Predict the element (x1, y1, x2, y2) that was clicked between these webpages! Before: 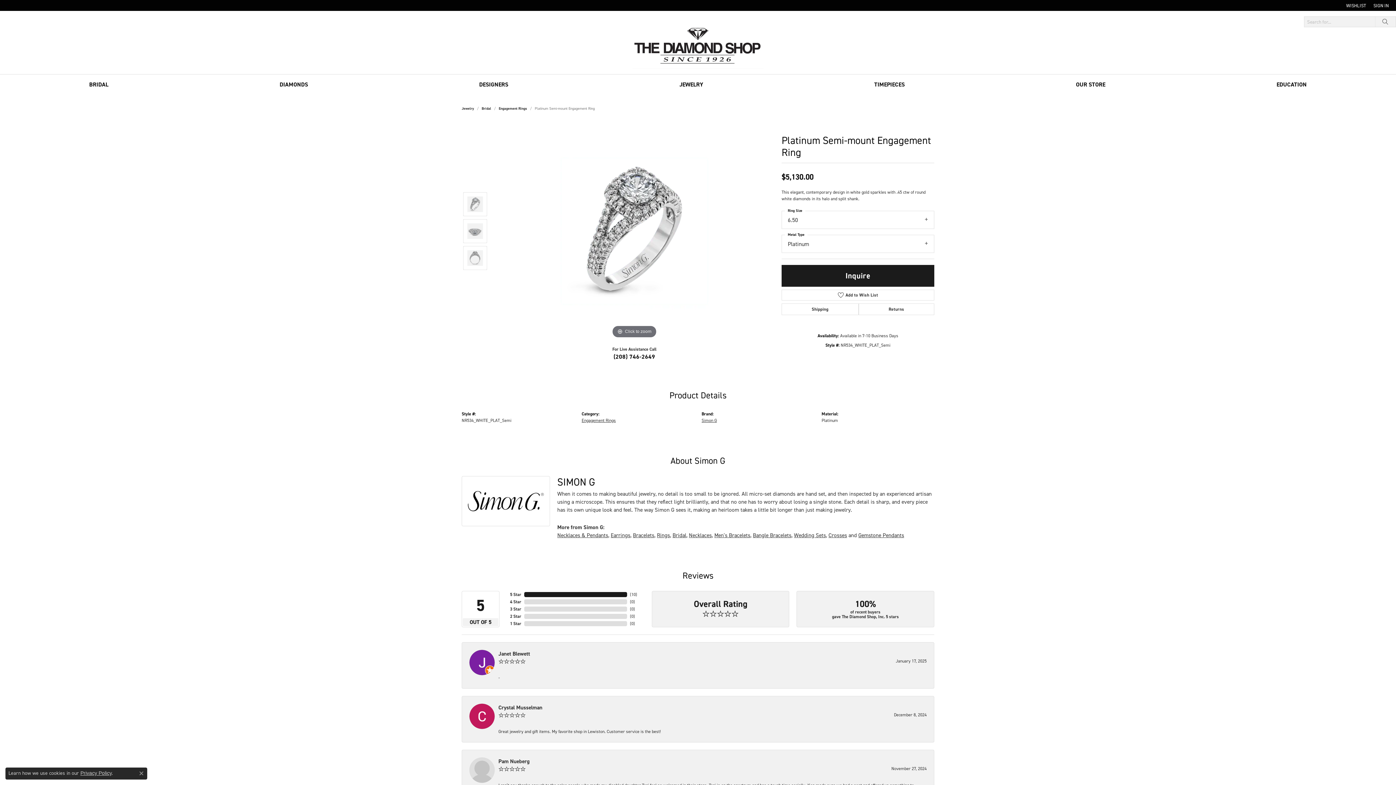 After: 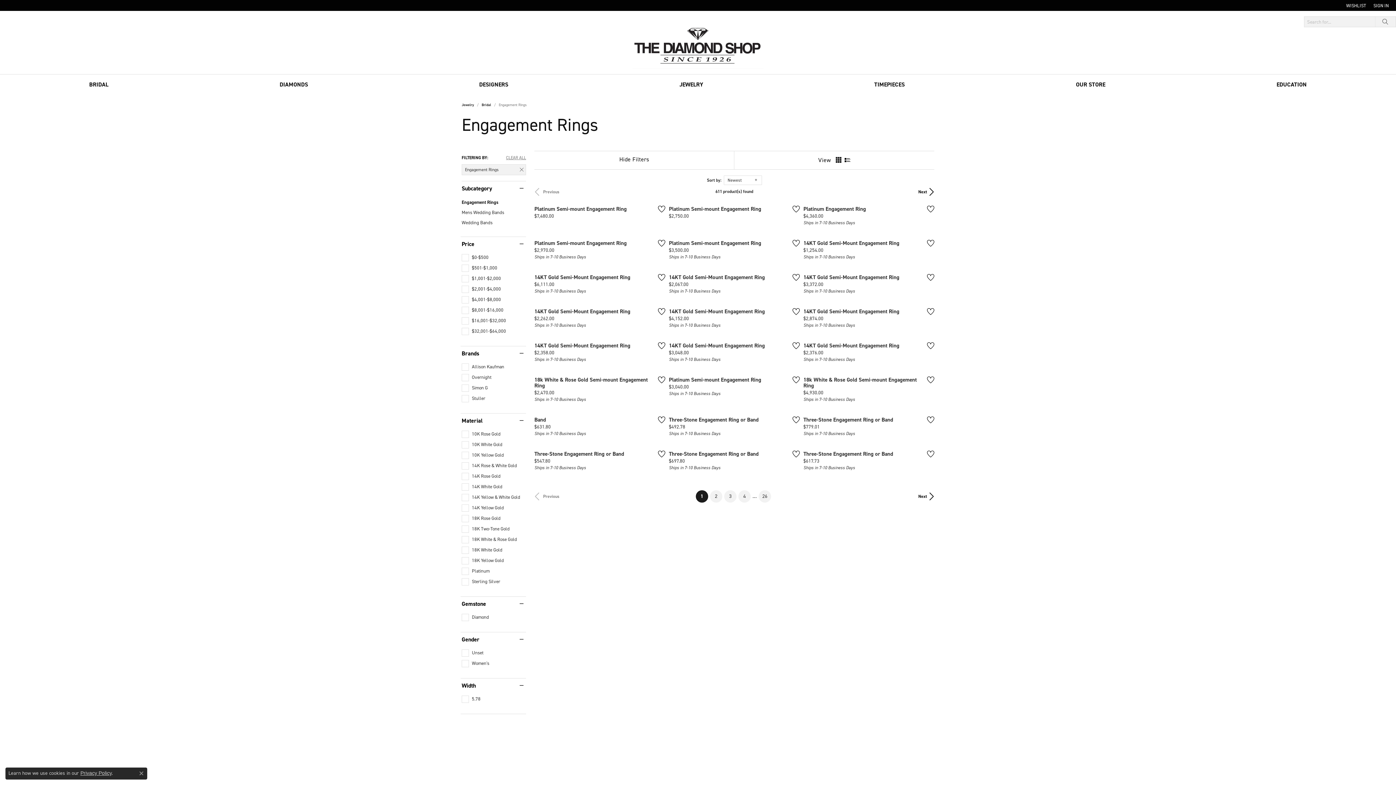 Action: bbox: (581, 417, 616, 423) label: Engagement Rings